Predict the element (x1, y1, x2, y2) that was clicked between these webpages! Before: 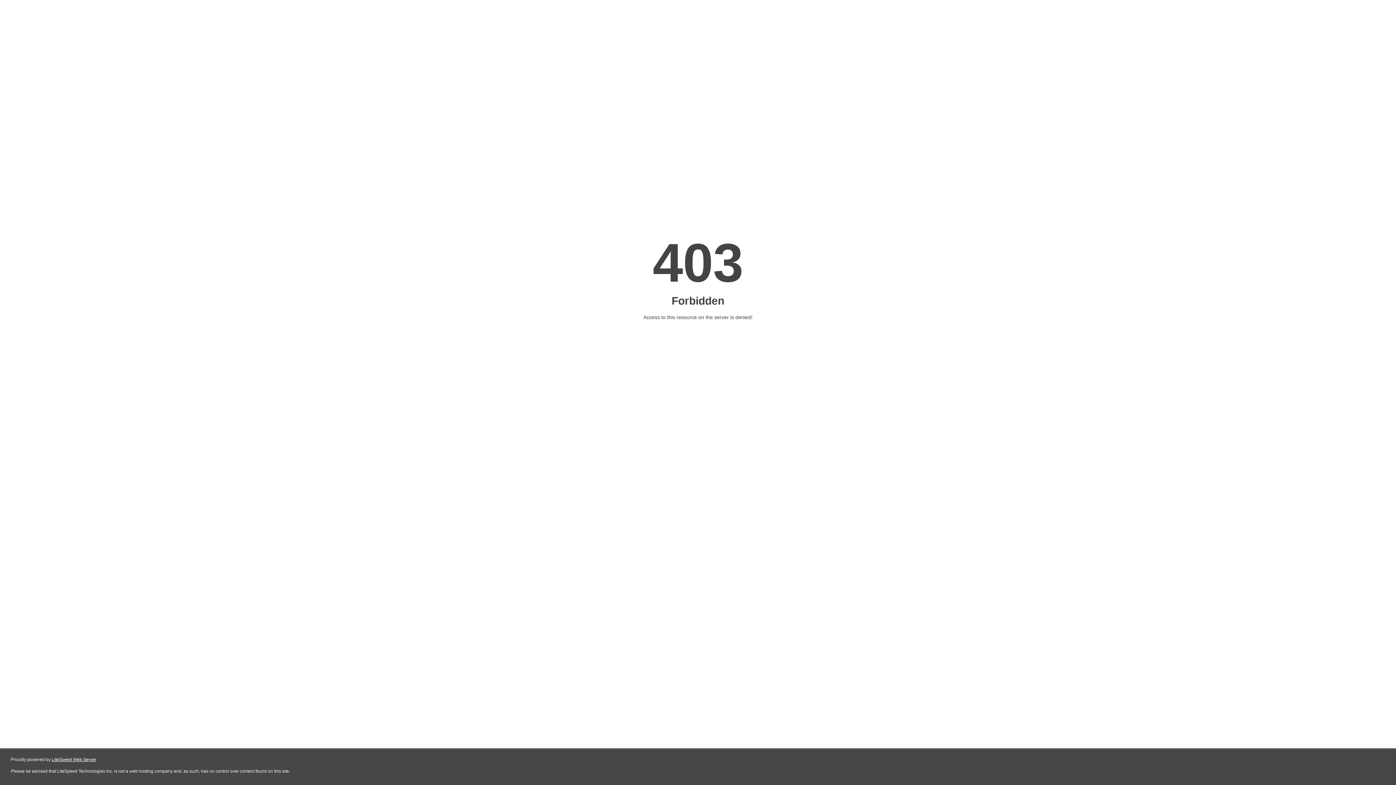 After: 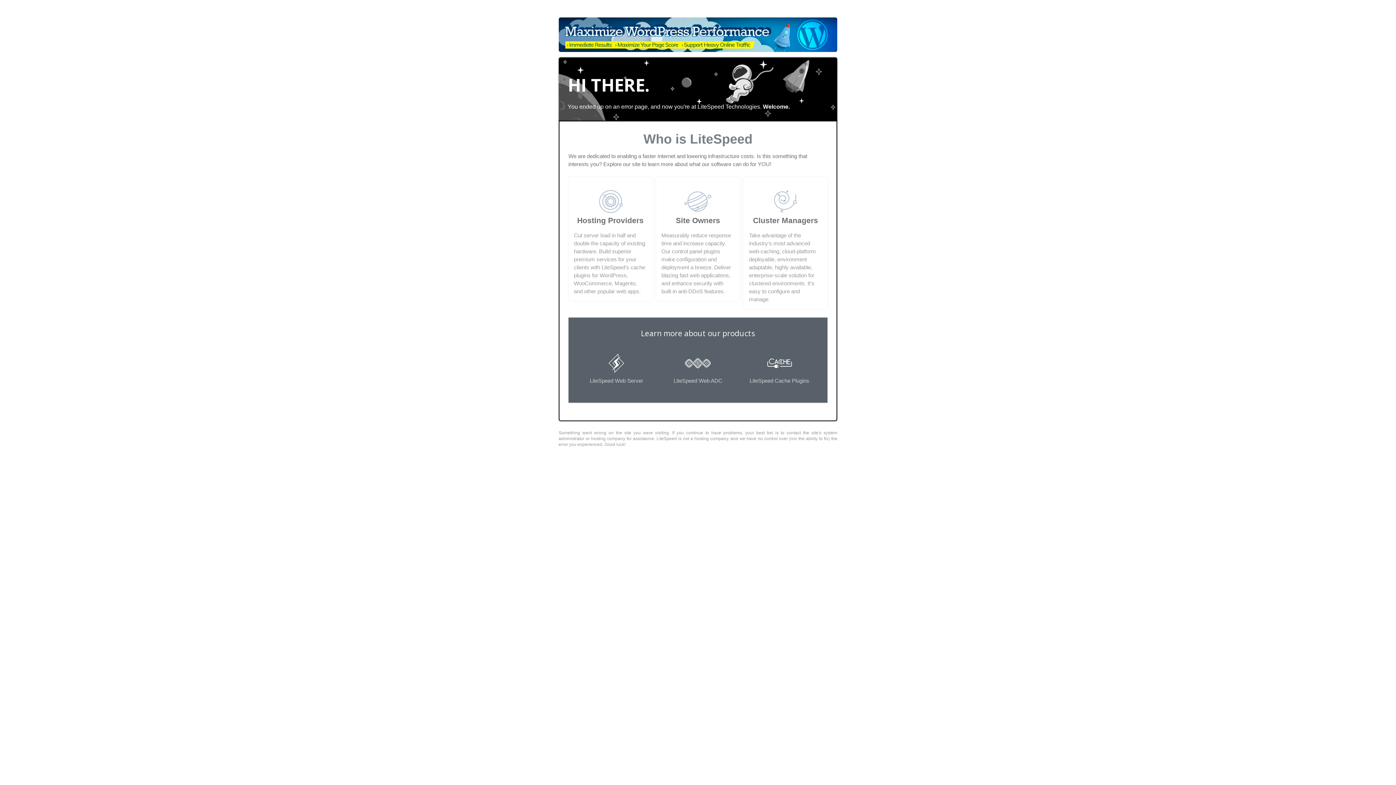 Action: label: LiteSpeed Web Server bbox: (51, 757, 96, 762)